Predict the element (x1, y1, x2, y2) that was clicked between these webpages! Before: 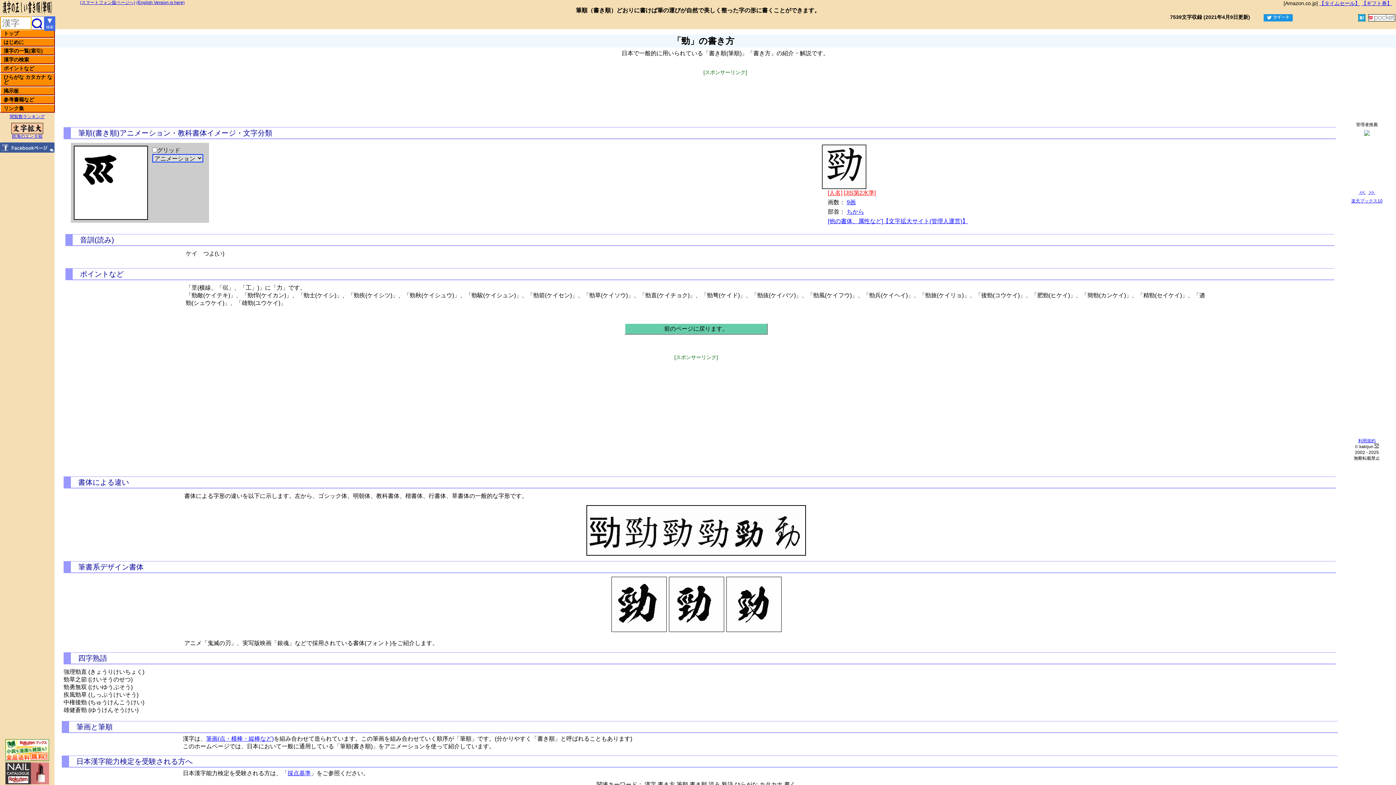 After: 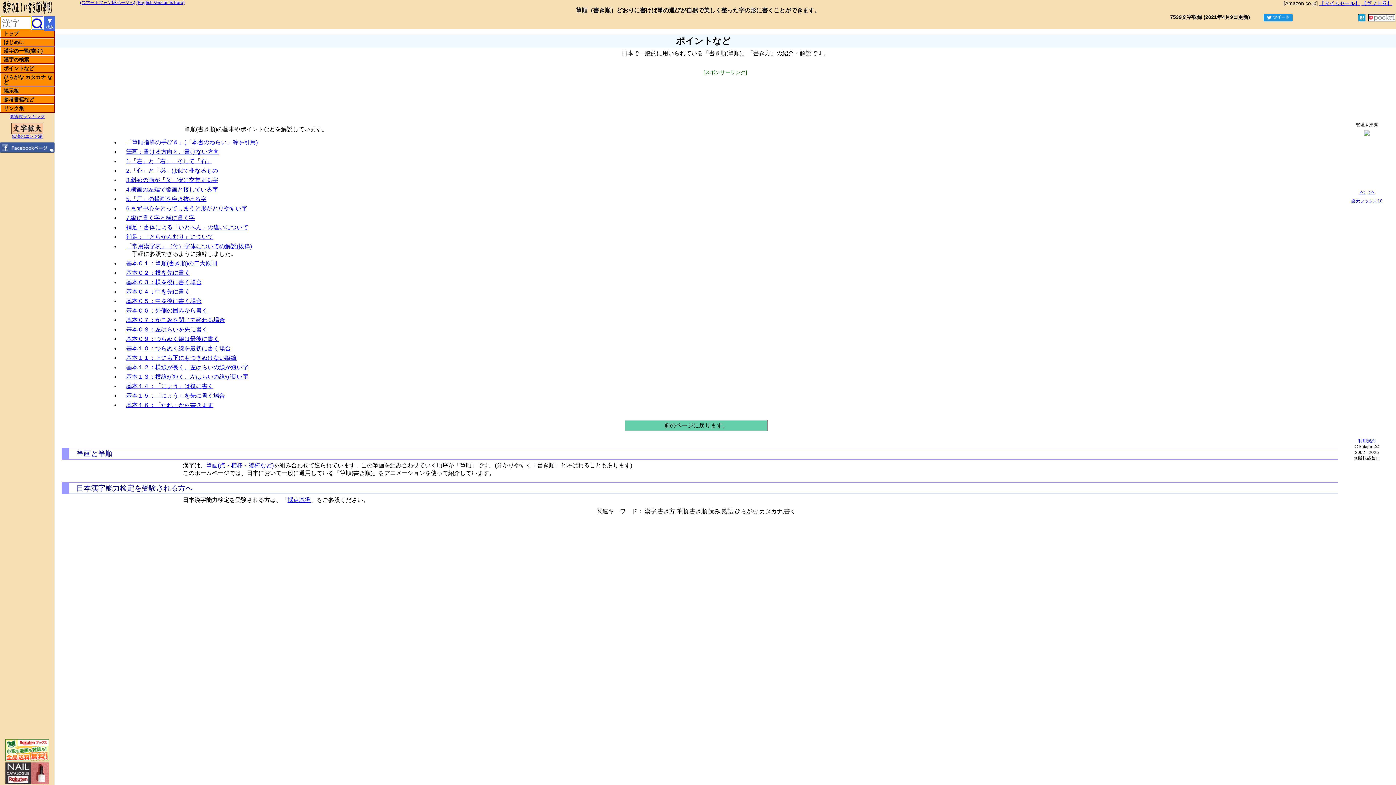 Action: label: ポイントなど bbox: (0, 64, 54, 72)